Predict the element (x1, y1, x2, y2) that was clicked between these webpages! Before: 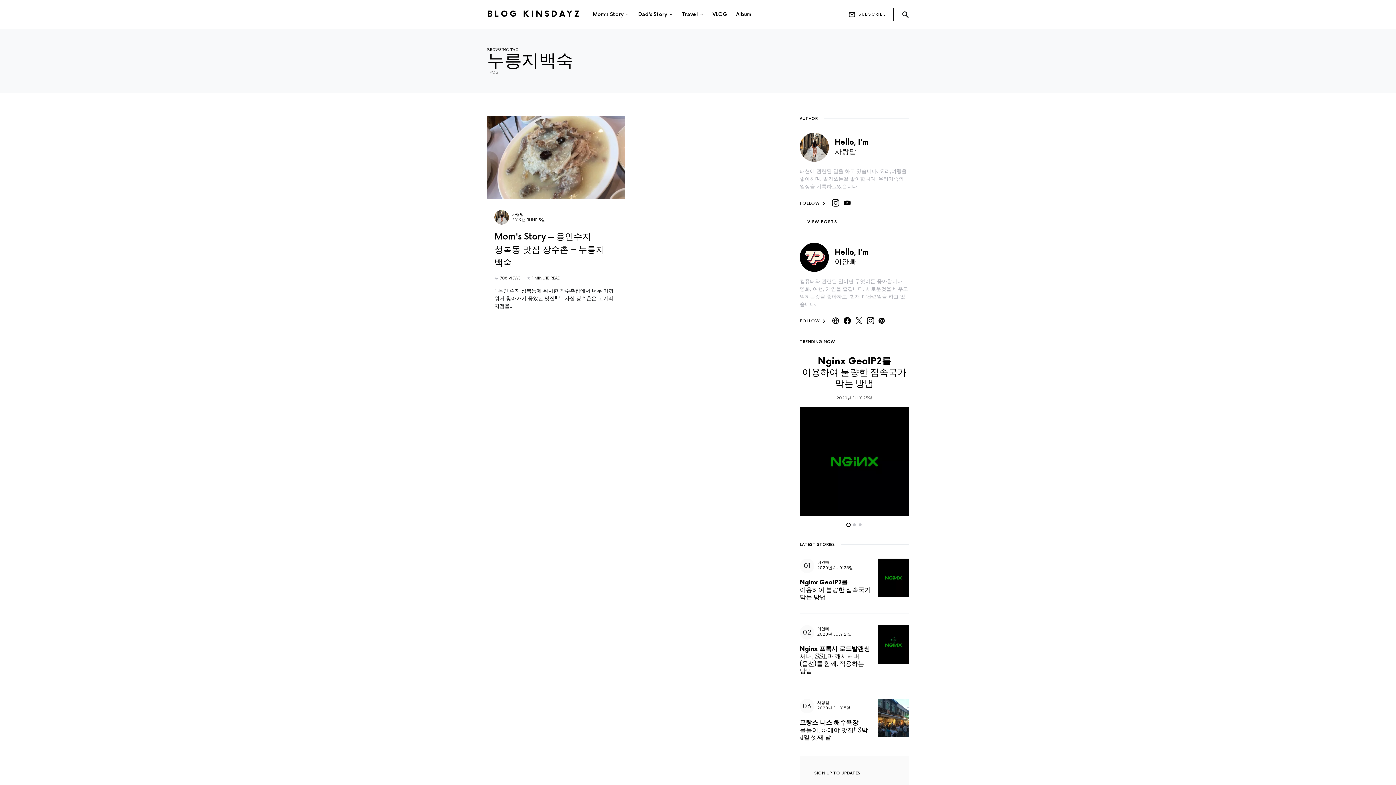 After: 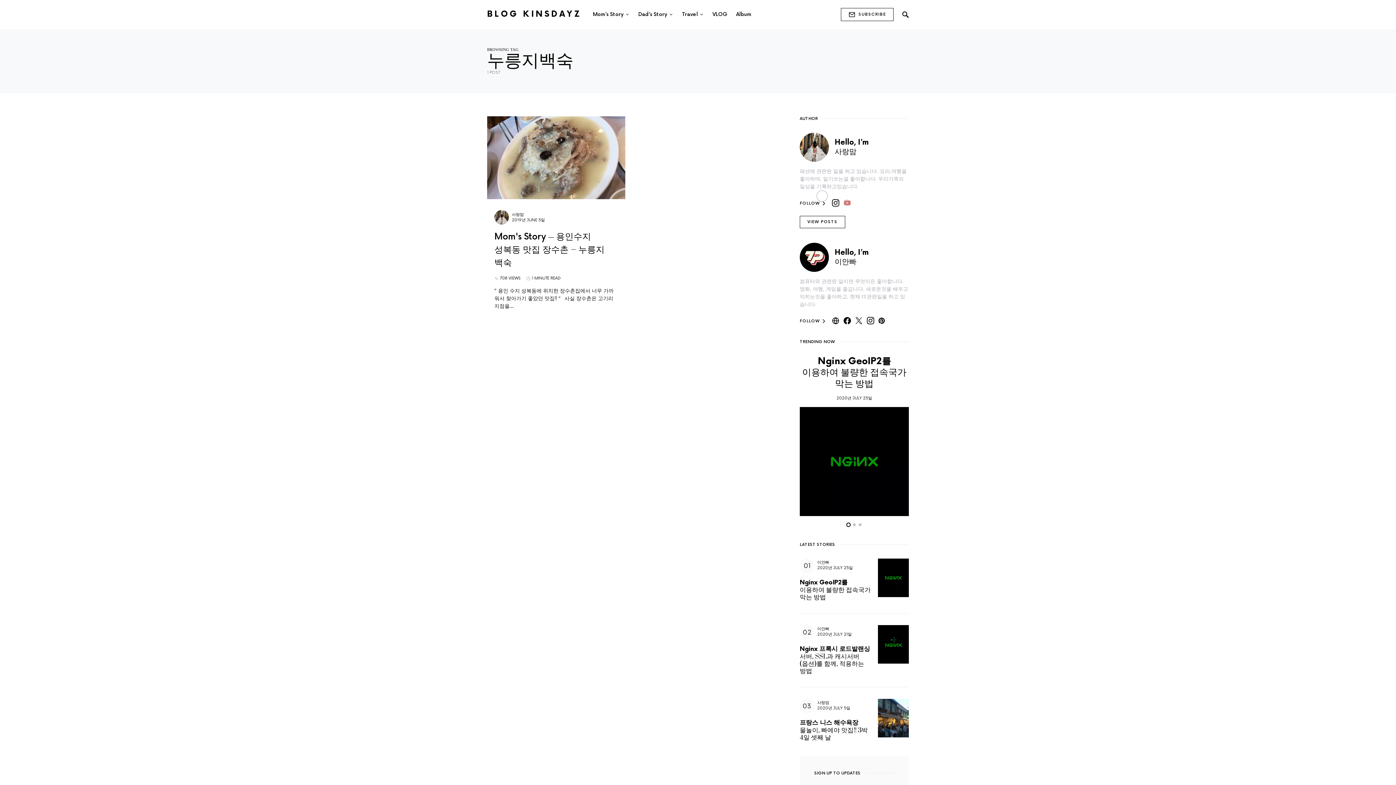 Action: bbox: (842, 199, 852, 206)